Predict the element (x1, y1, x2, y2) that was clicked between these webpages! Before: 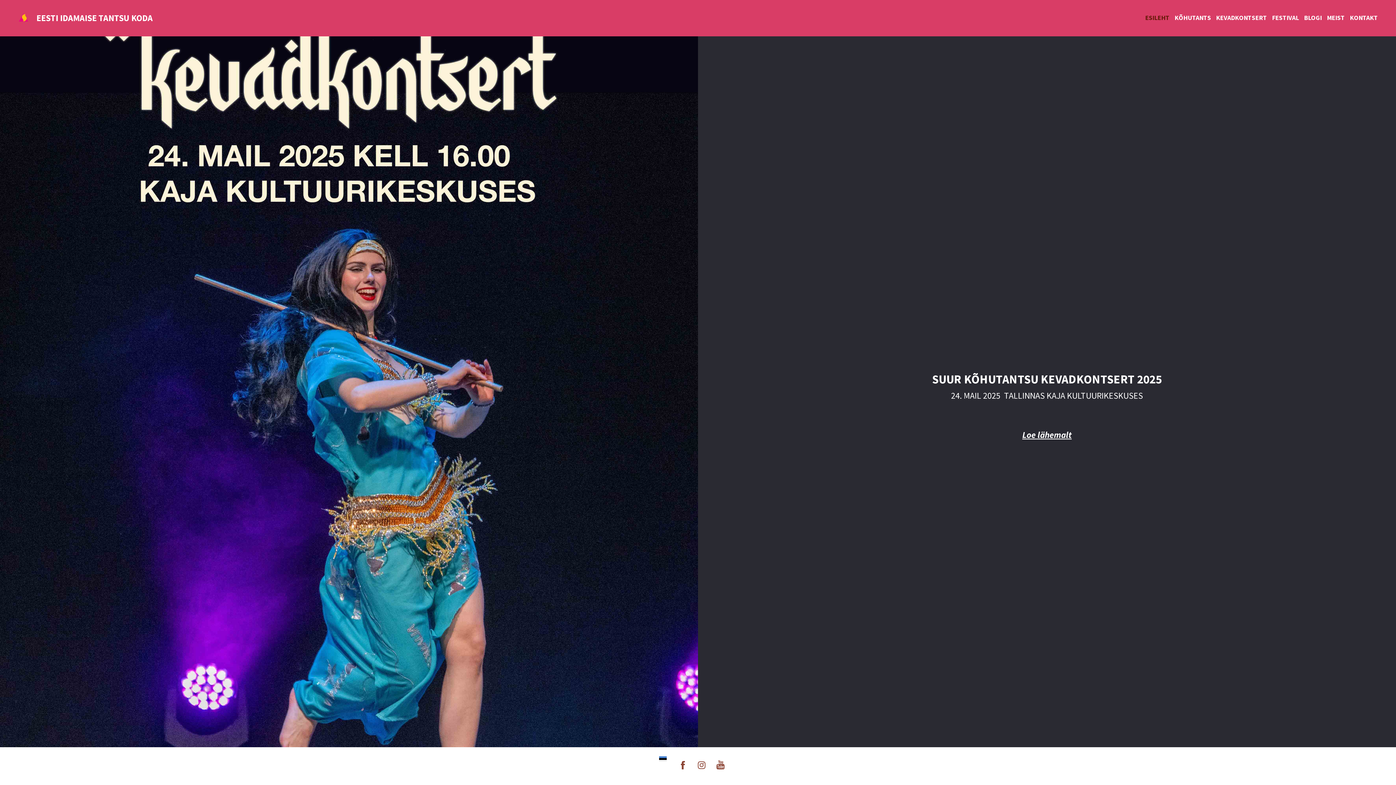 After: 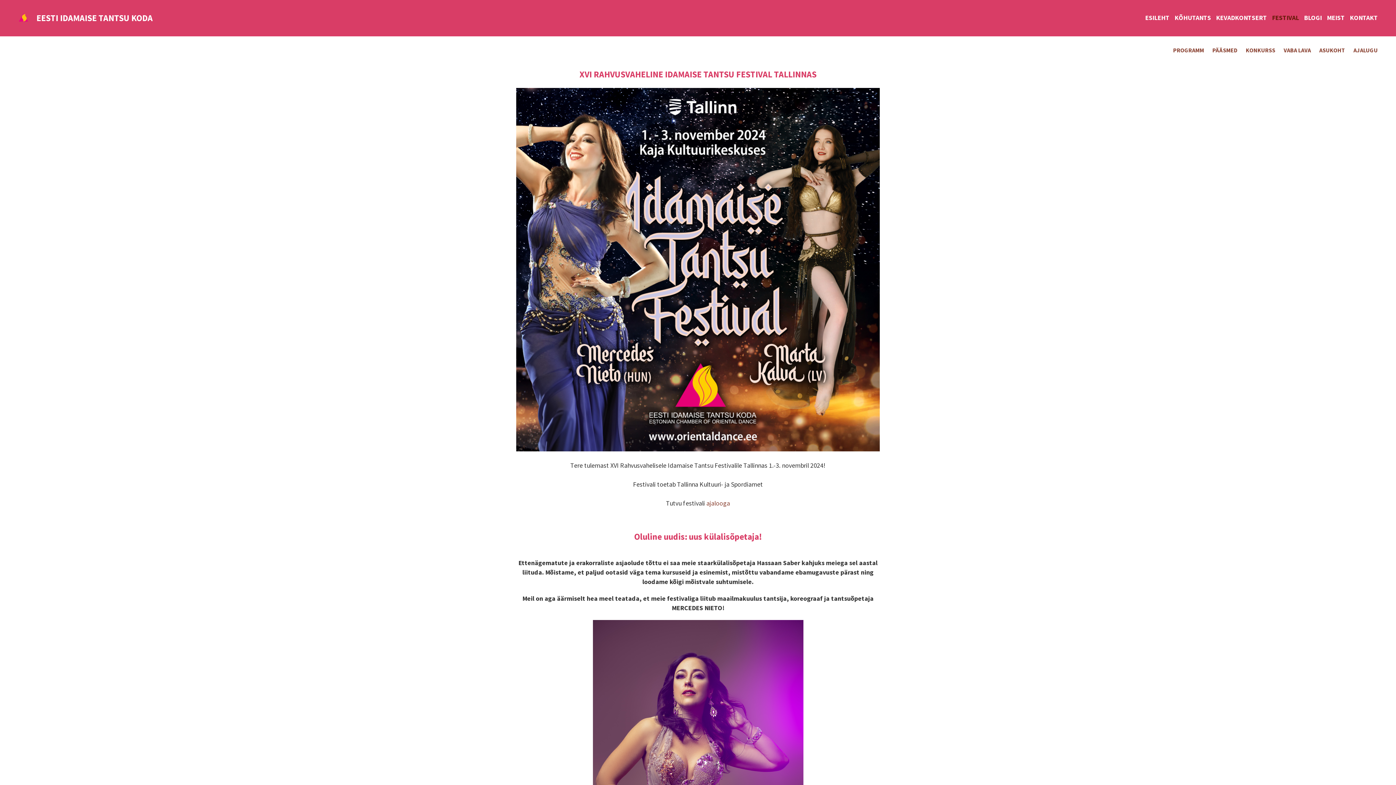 Action: label: FESTIVAL bbox: (1272, 13, 1299, 21)